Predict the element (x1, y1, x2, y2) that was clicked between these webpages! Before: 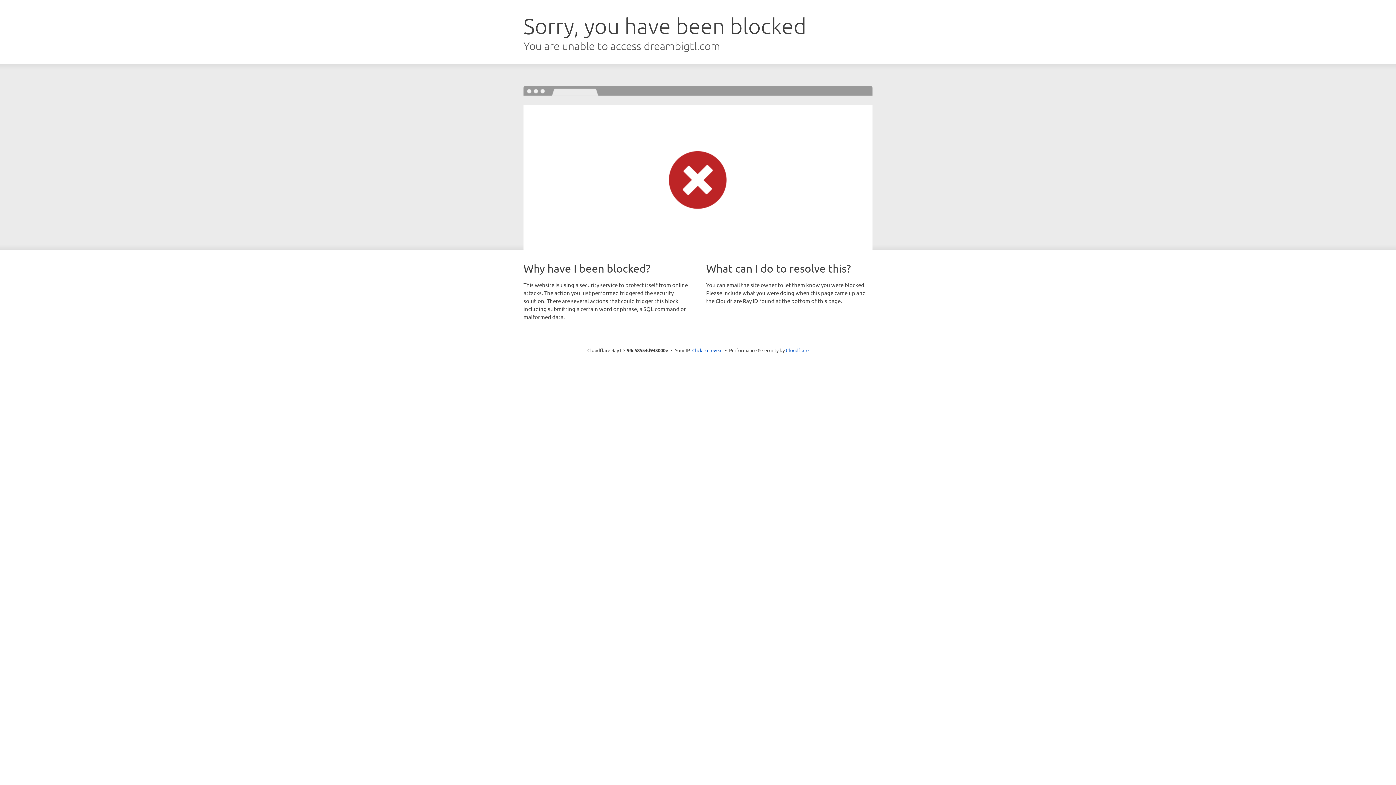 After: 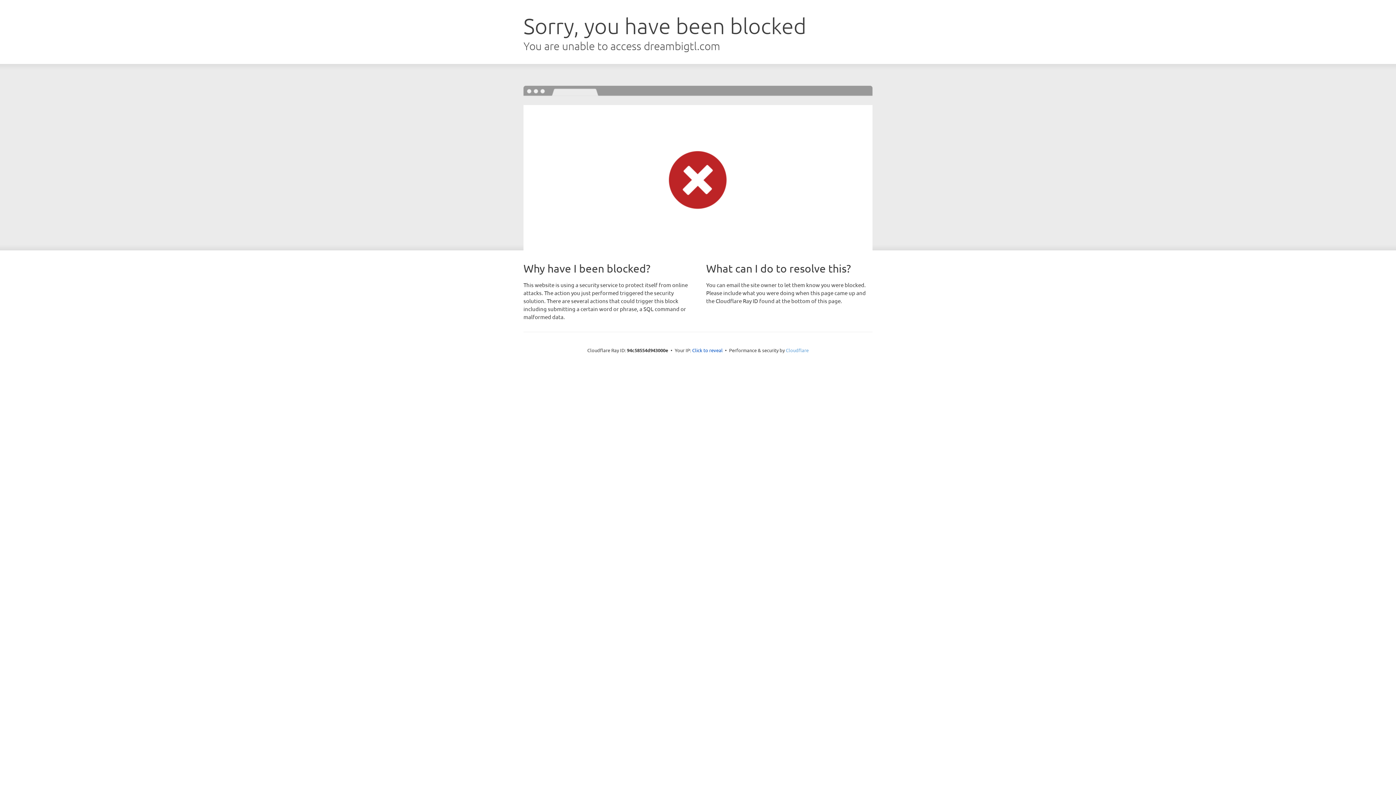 Action: bbox: (786, 347, 808, 353) label: Cloudflare